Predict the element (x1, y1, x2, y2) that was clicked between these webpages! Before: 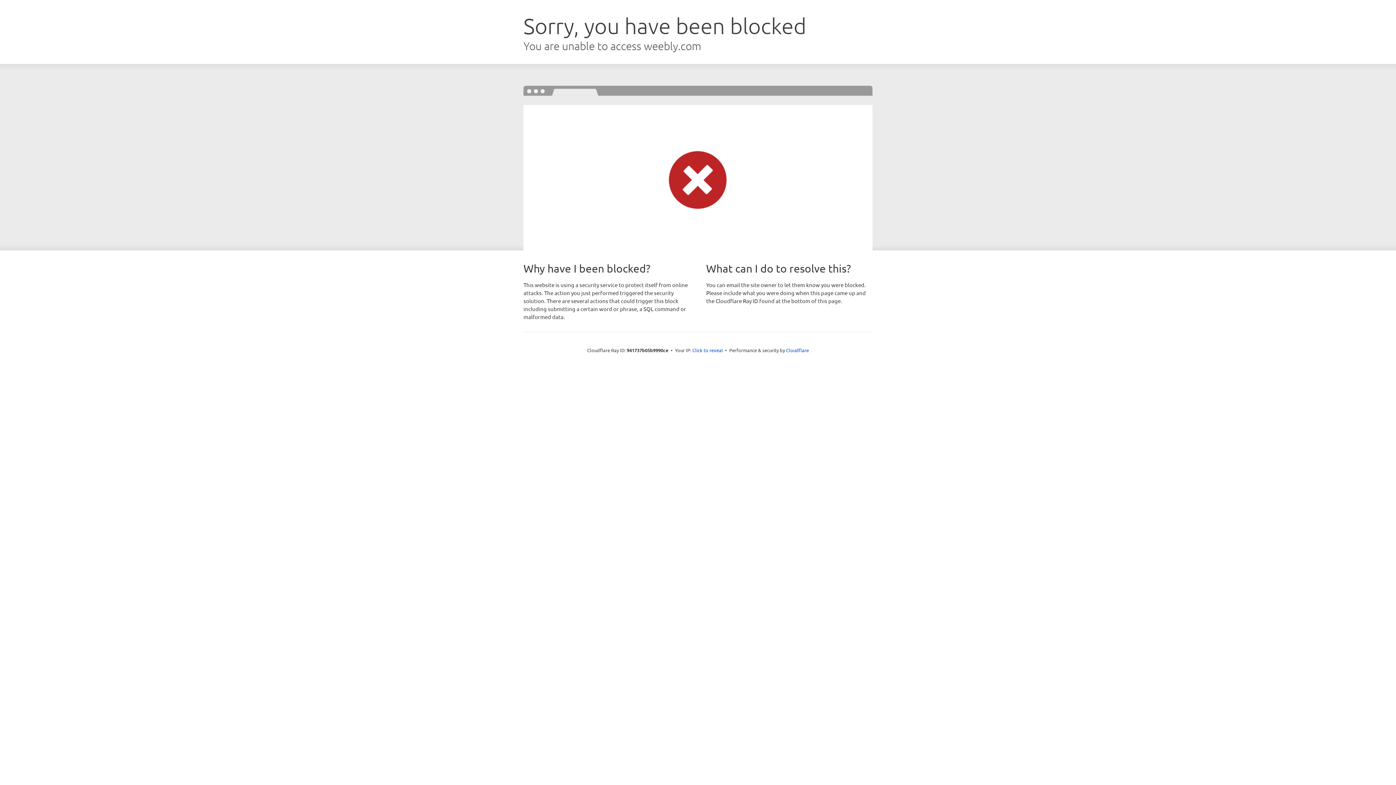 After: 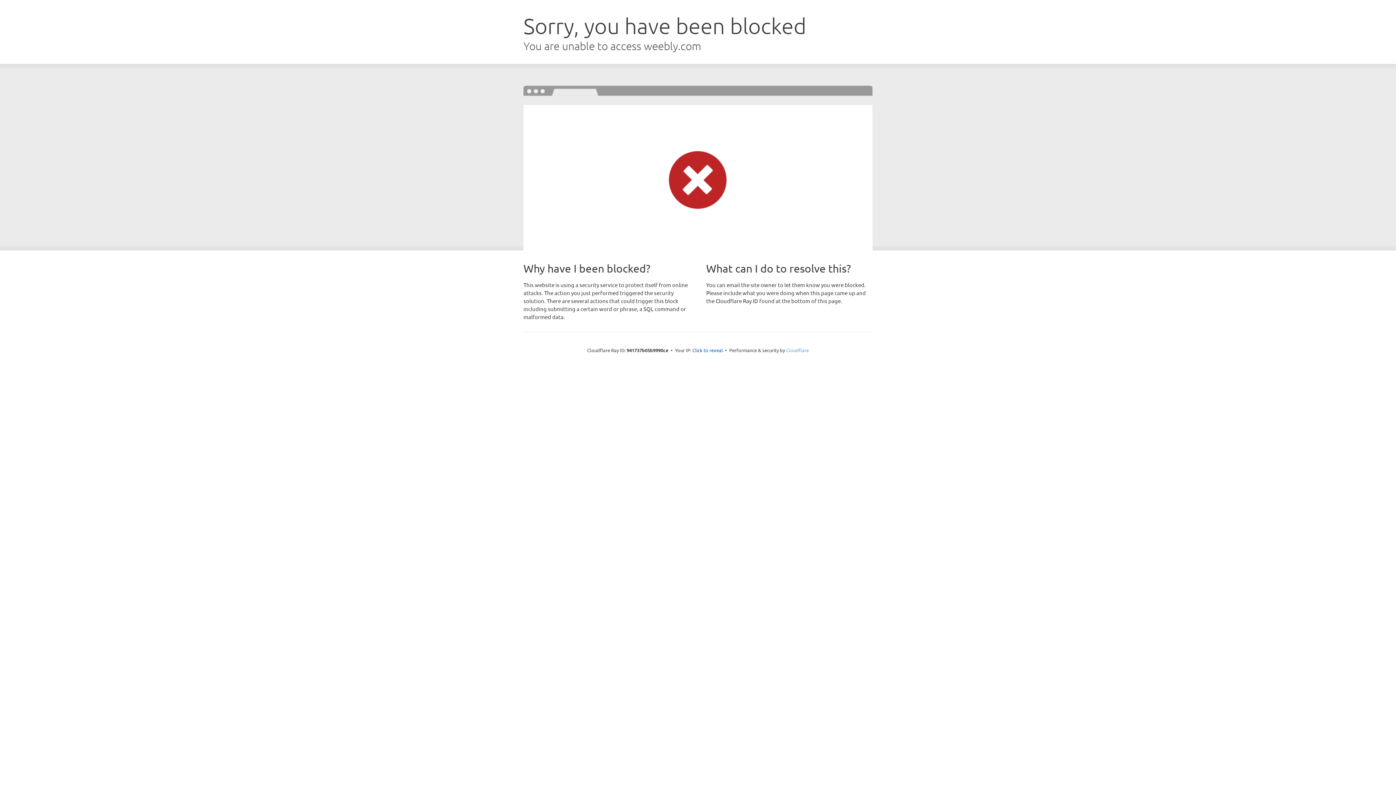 Action: label: Cloudflare bbox: (786, 347, 809, 353)